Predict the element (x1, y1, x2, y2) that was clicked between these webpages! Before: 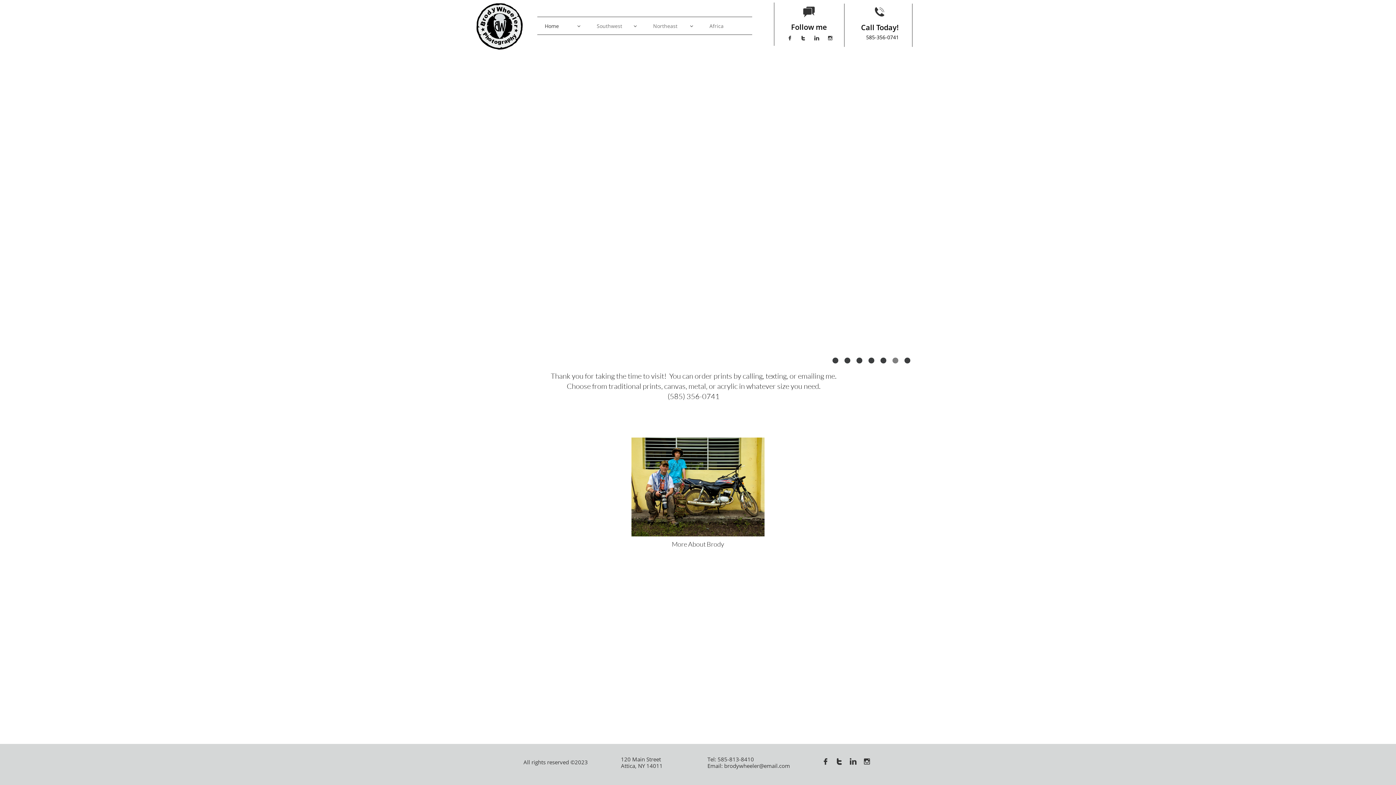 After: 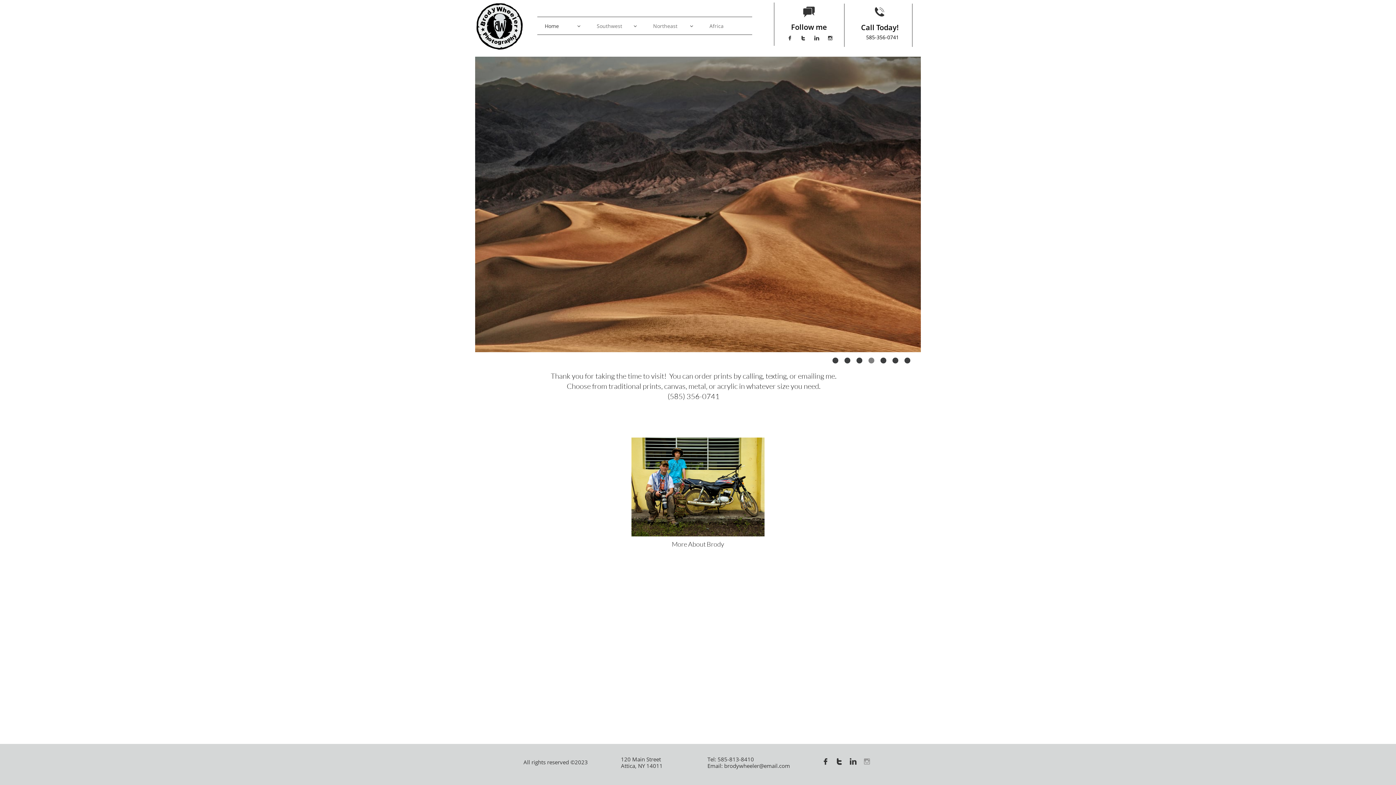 Action: bbox: (861, 757, 872, 767) label: 